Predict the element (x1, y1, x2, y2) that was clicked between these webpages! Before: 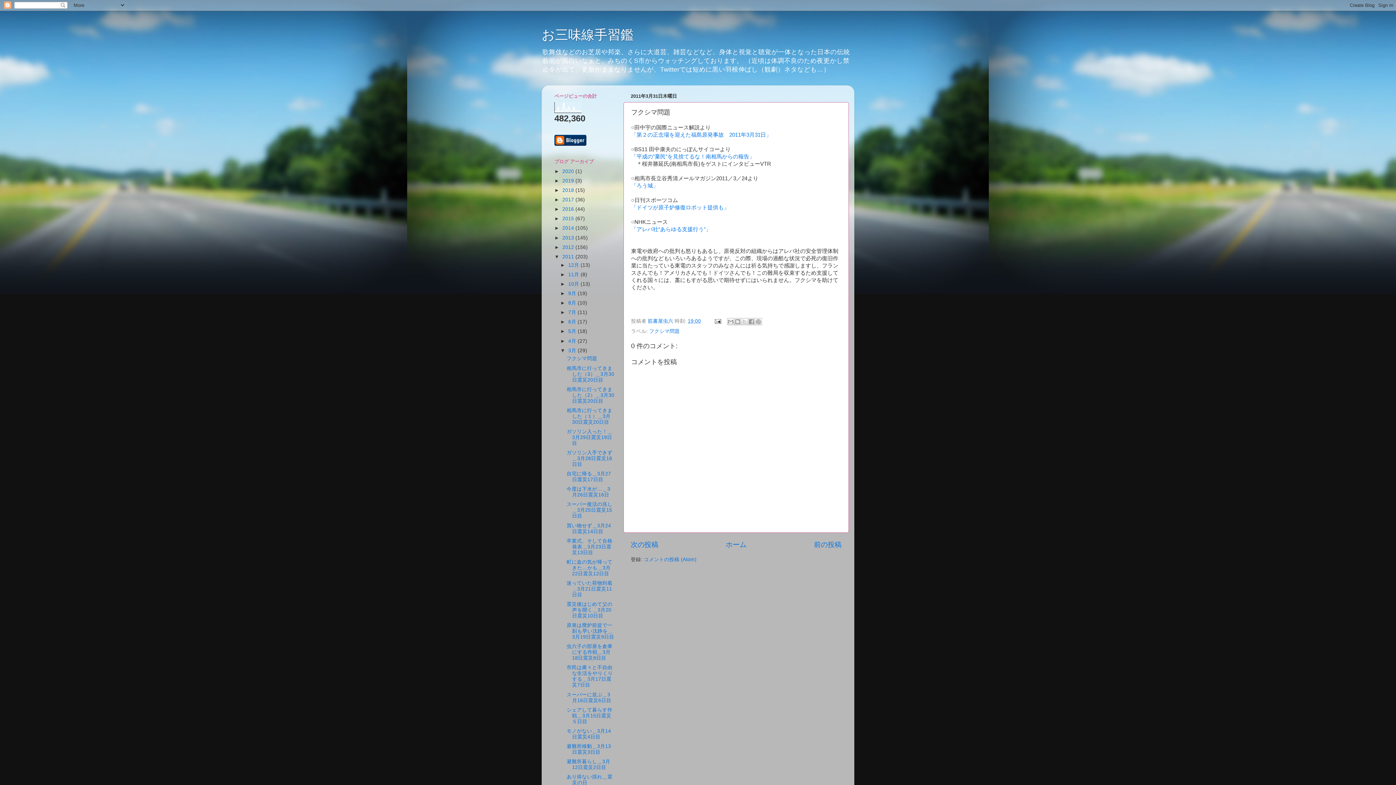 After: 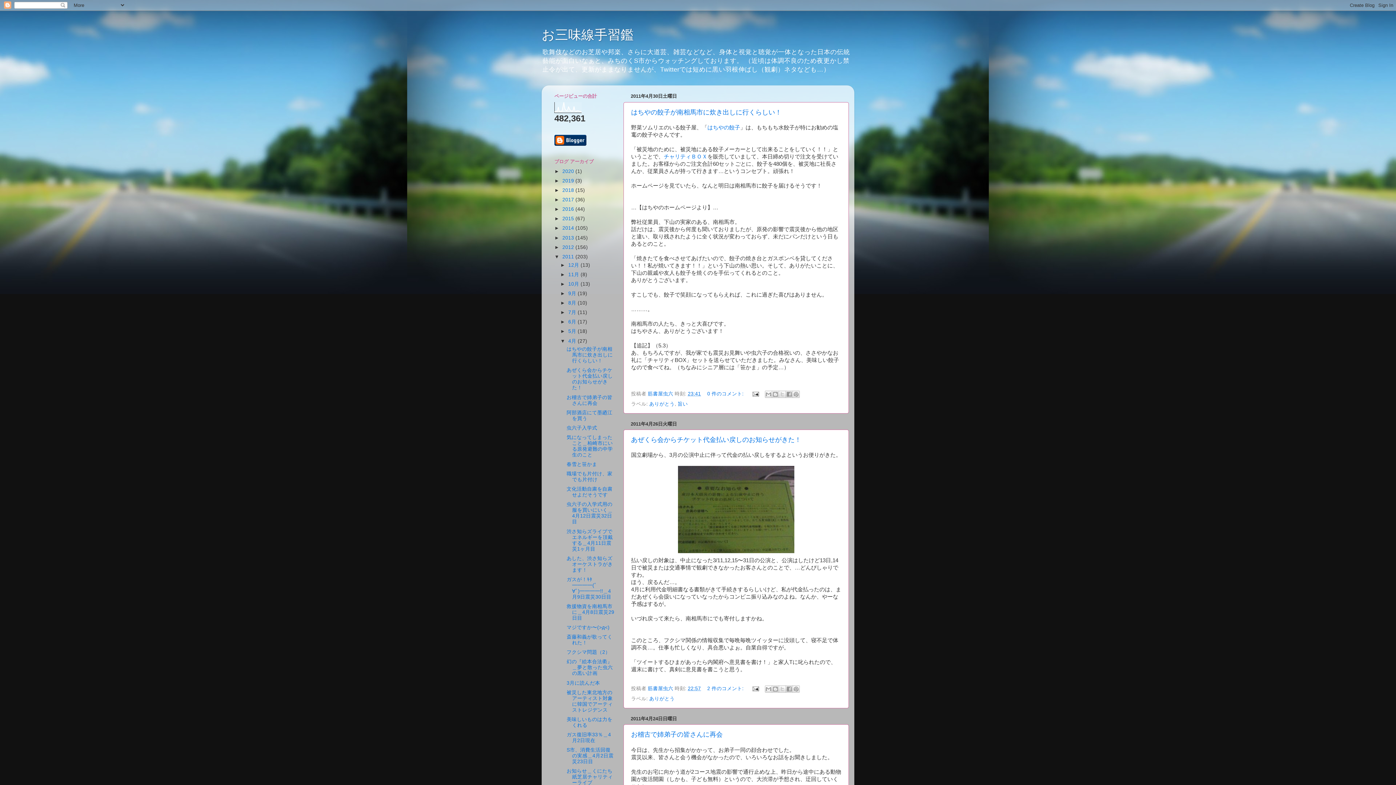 Action: bbox: (568, 338, 577, 343) label: 4月 